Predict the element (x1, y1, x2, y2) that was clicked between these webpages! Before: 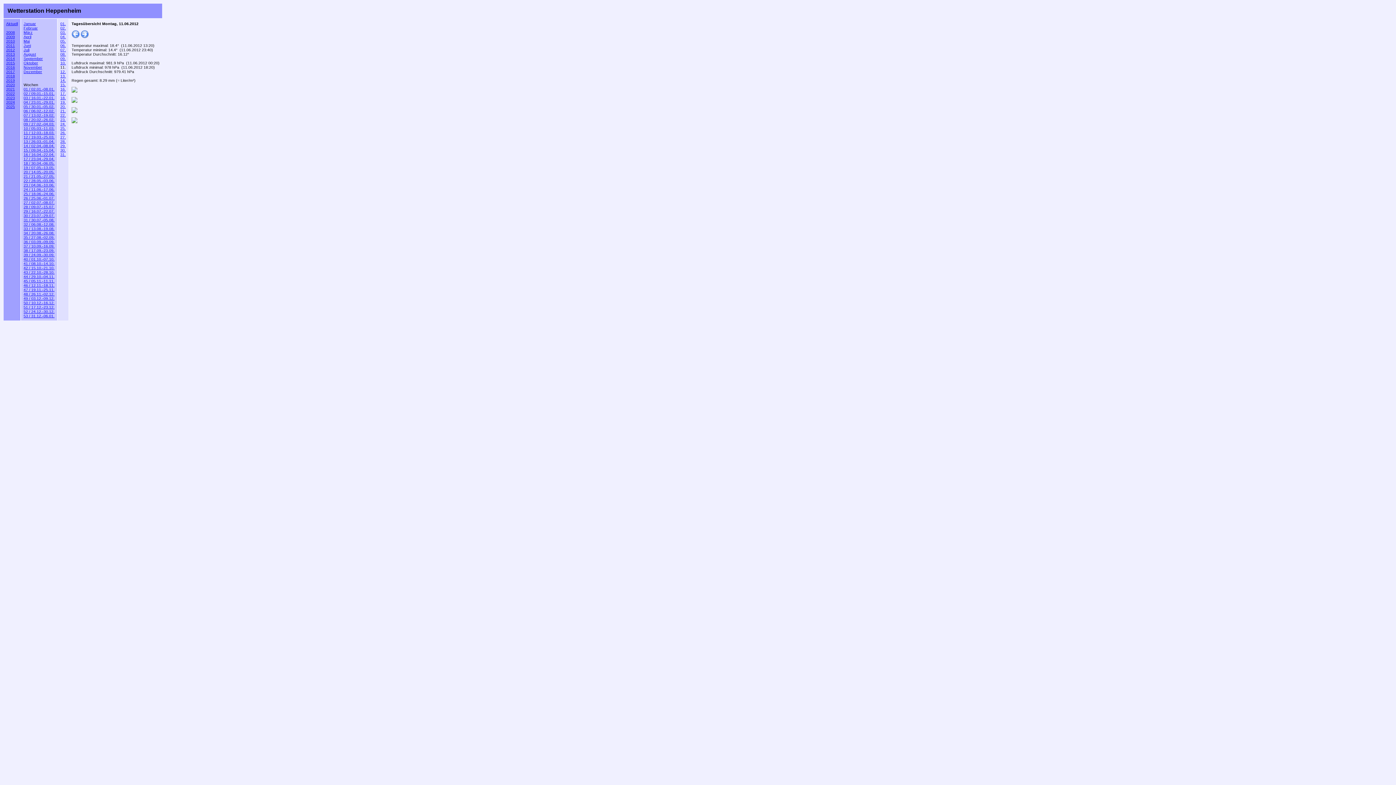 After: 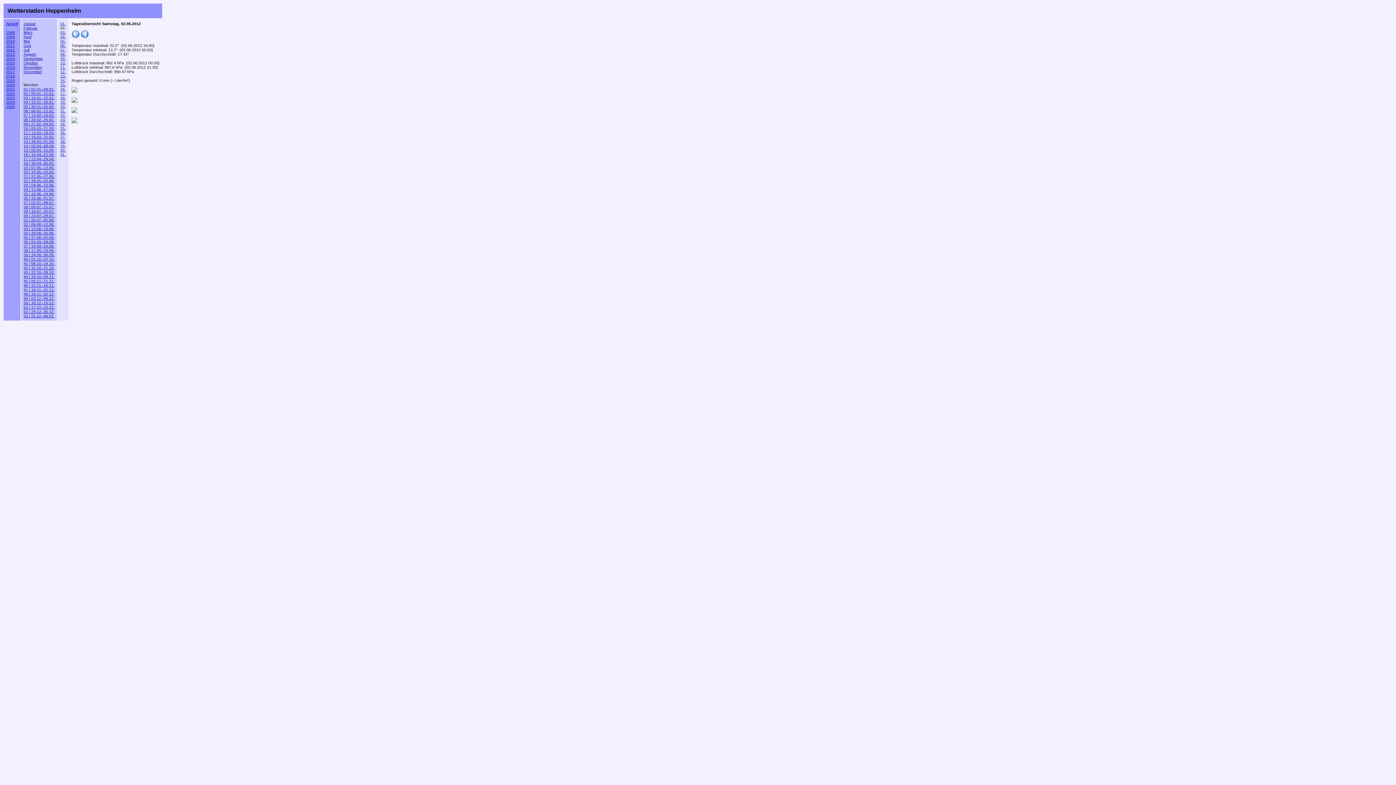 Action: bbox: (60, 25, 65, 30) label: 02.